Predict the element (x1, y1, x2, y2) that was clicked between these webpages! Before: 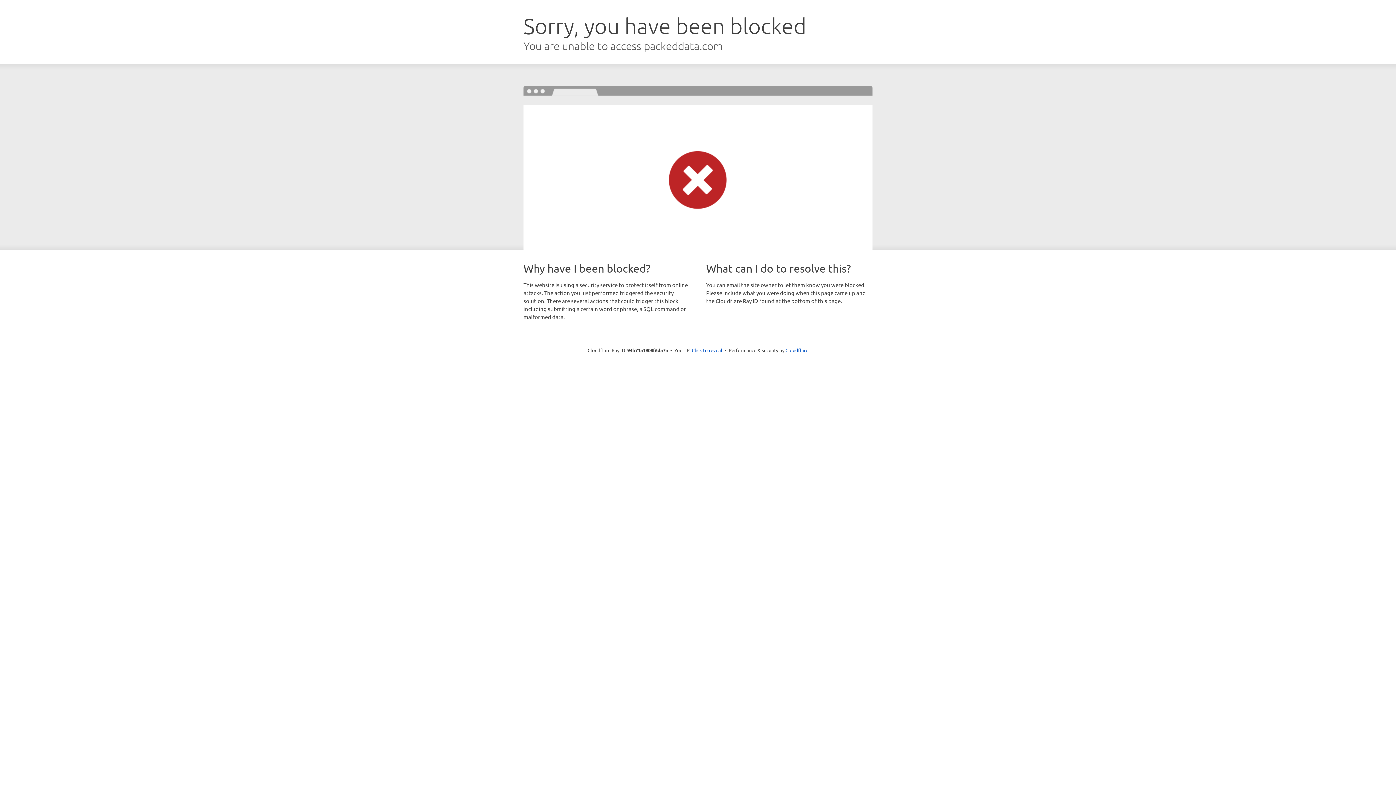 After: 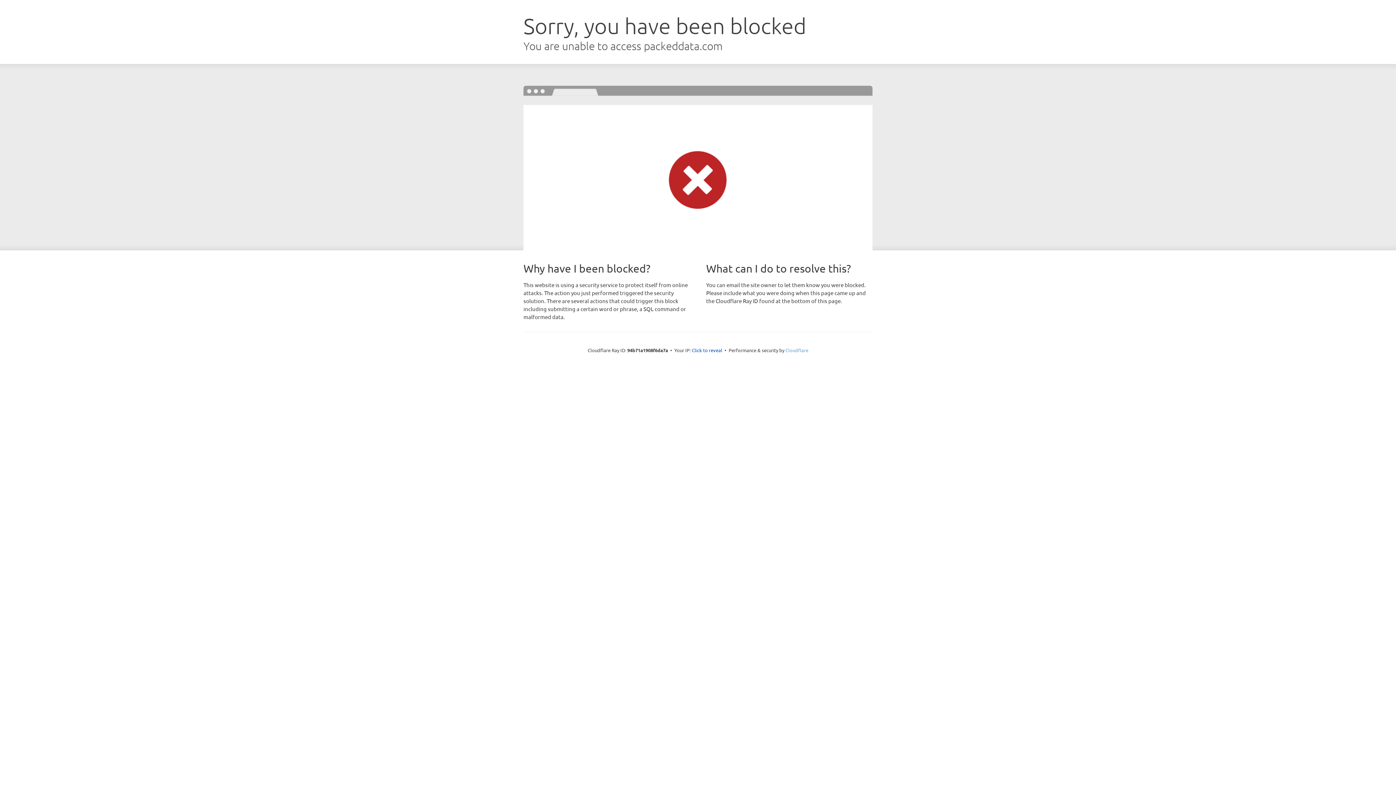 Action: label: Cloudflare bbox: (785, 347, 808, 353)